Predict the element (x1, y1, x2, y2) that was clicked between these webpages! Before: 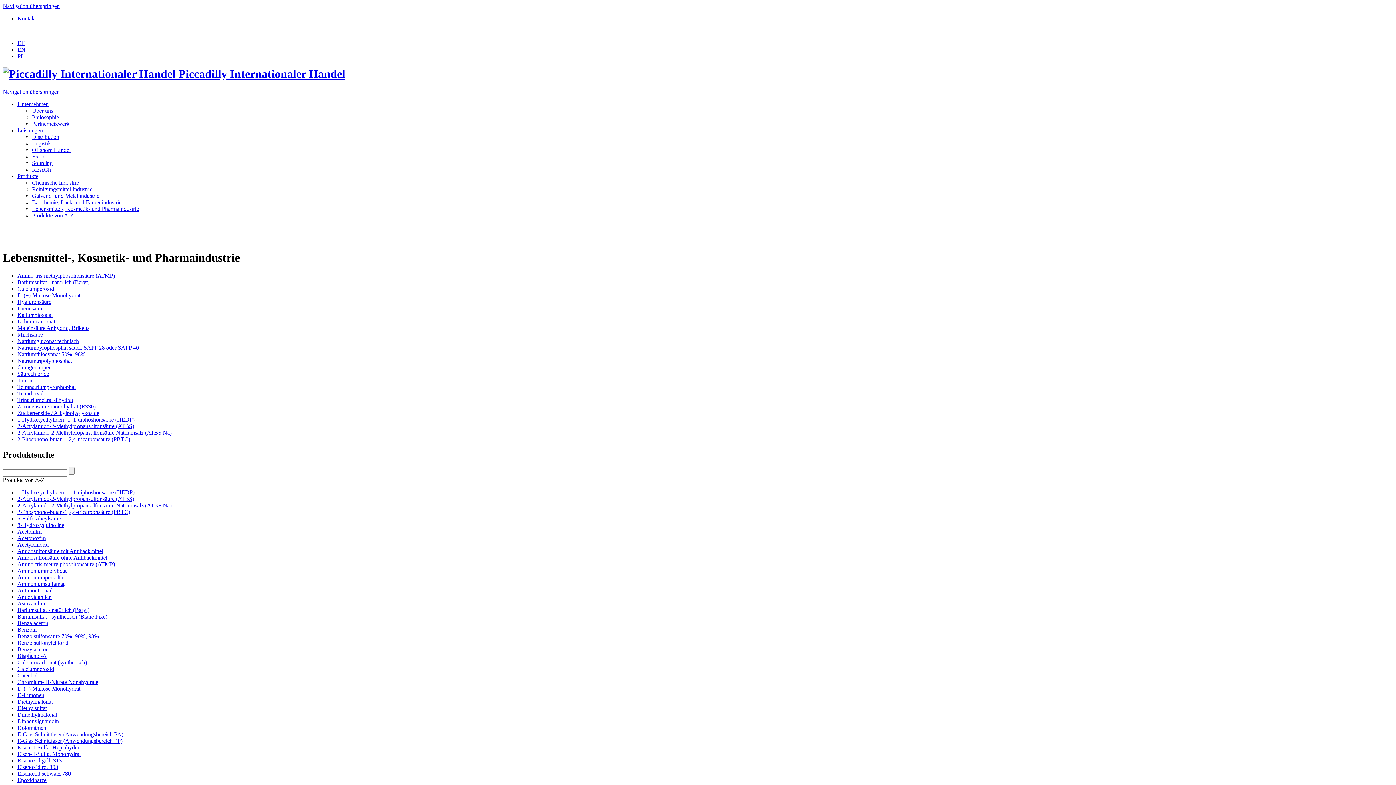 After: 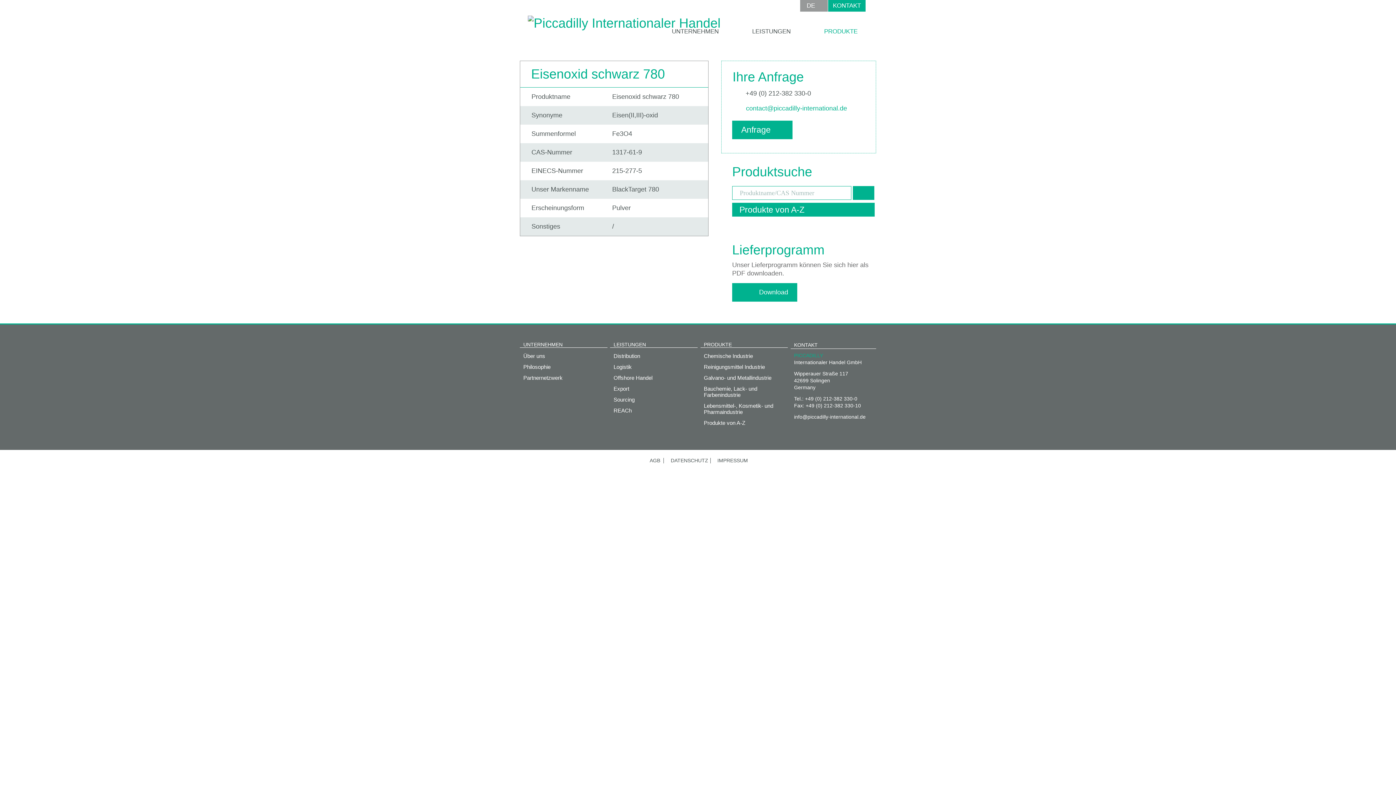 Action: label: Eisenoxid schwarz 780 bbox: (17, 770, 70, 776)